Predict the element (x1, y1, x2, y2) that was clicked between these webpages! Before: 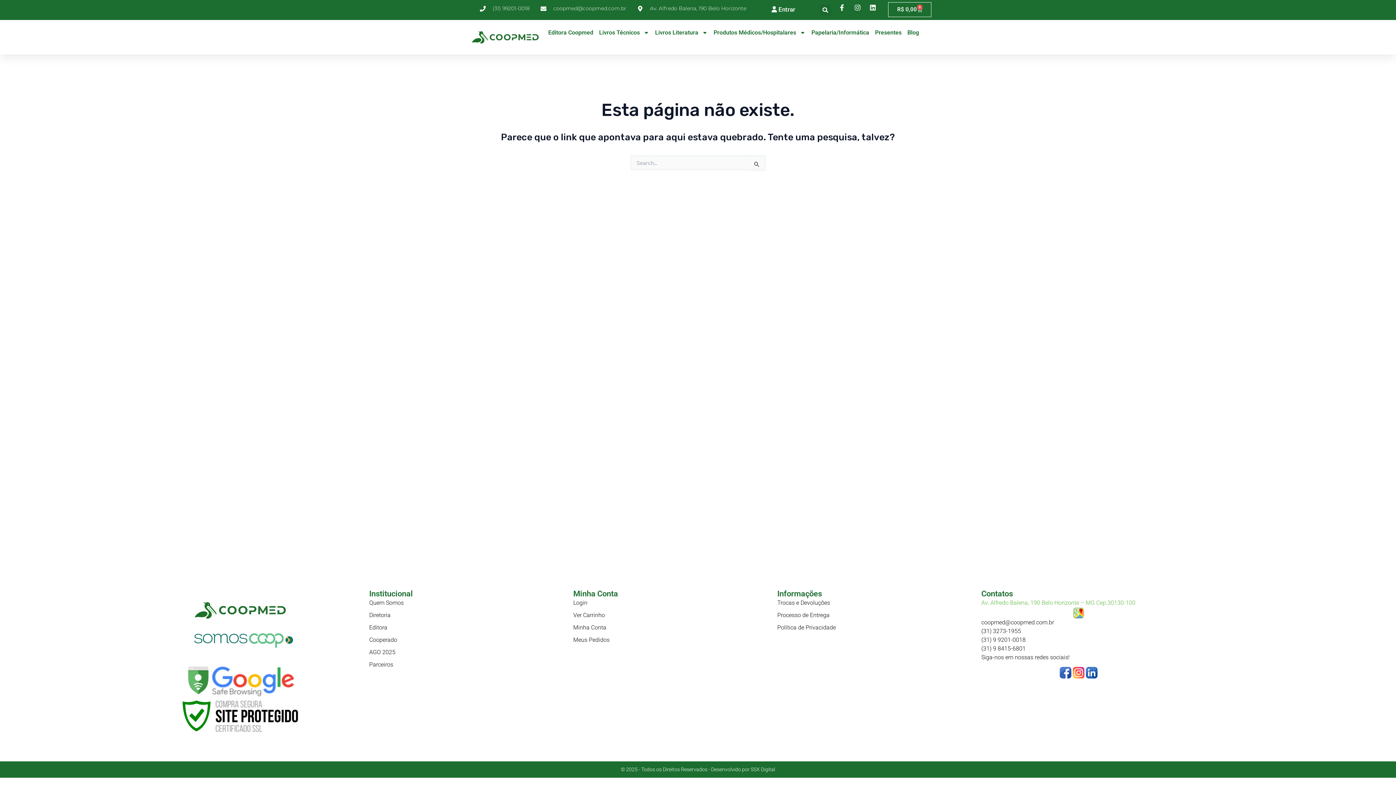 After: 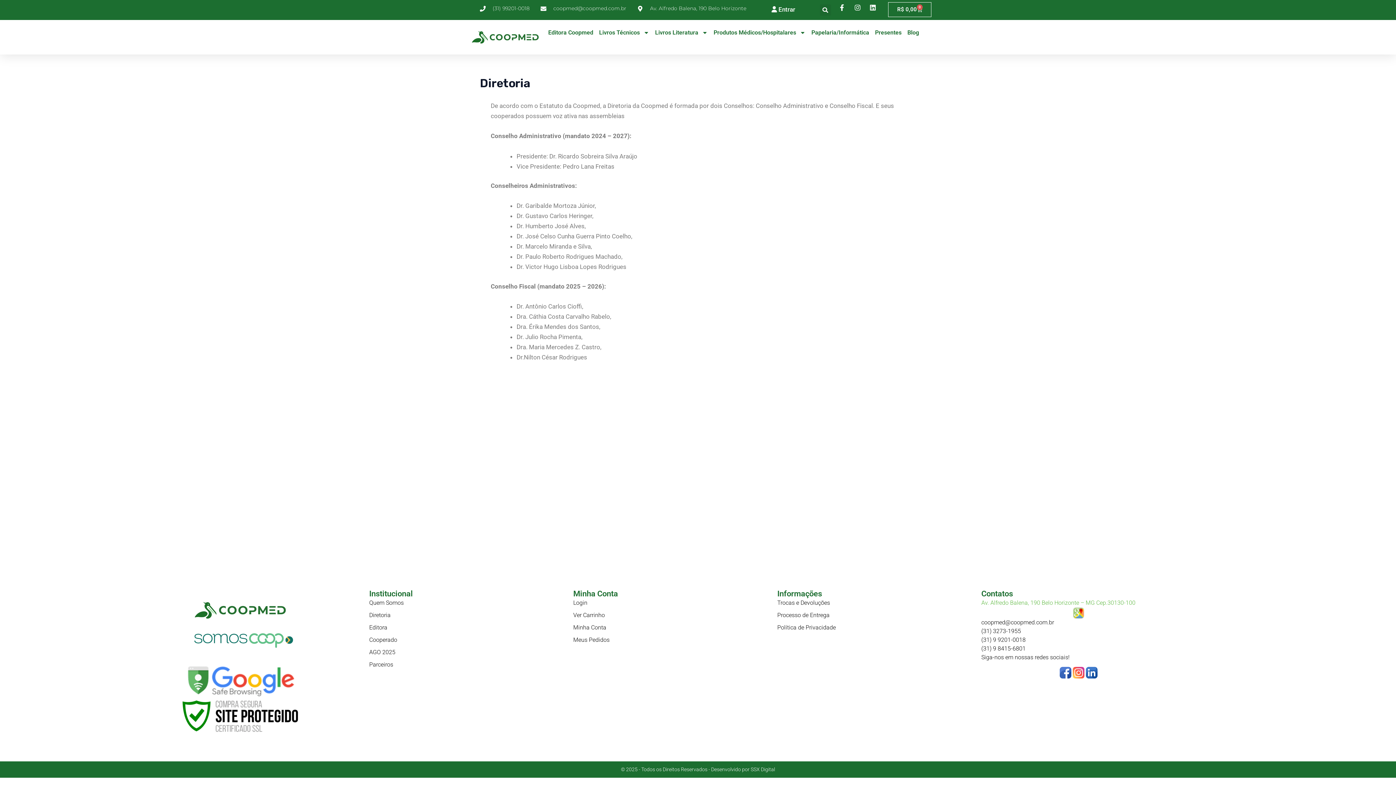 Action: bbox: (369, 611, 573, 619) label: Diretoria